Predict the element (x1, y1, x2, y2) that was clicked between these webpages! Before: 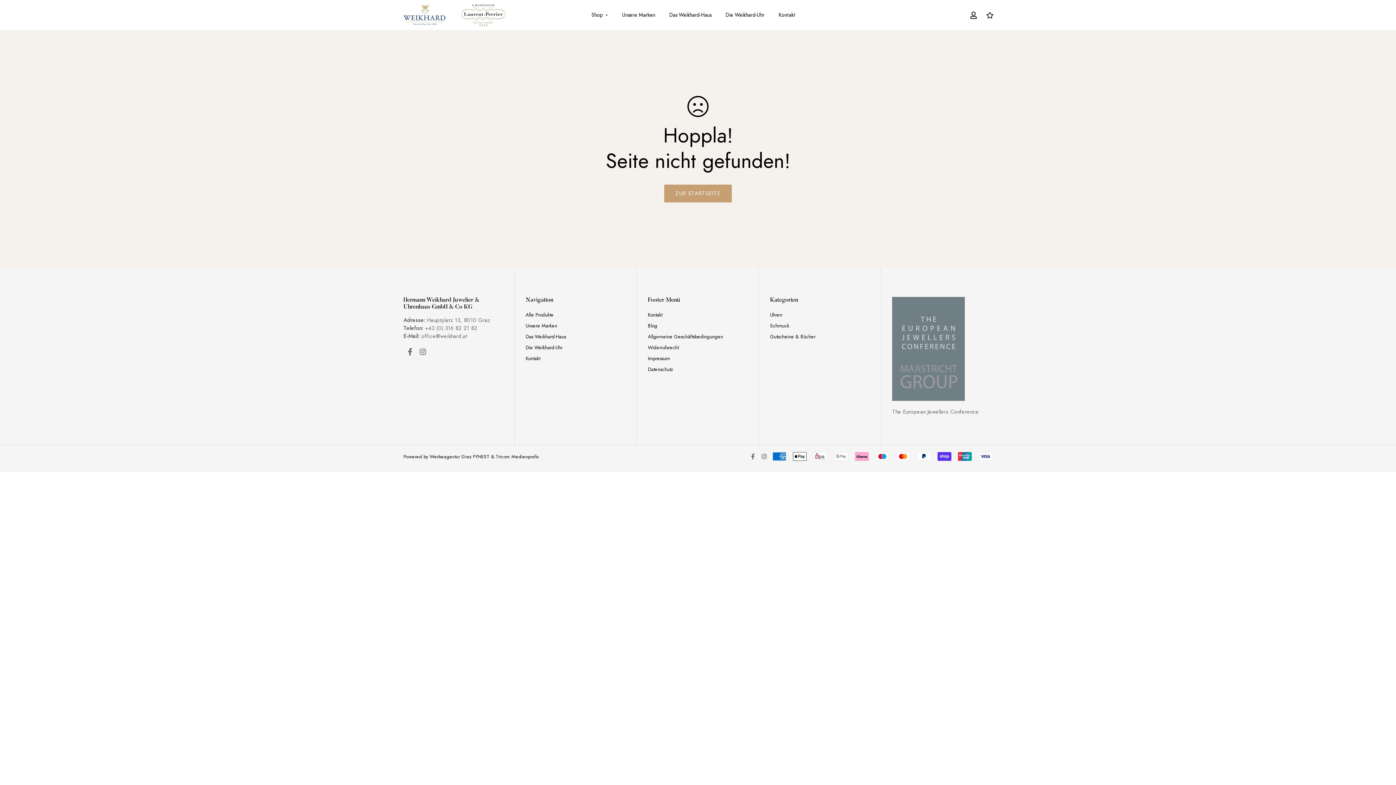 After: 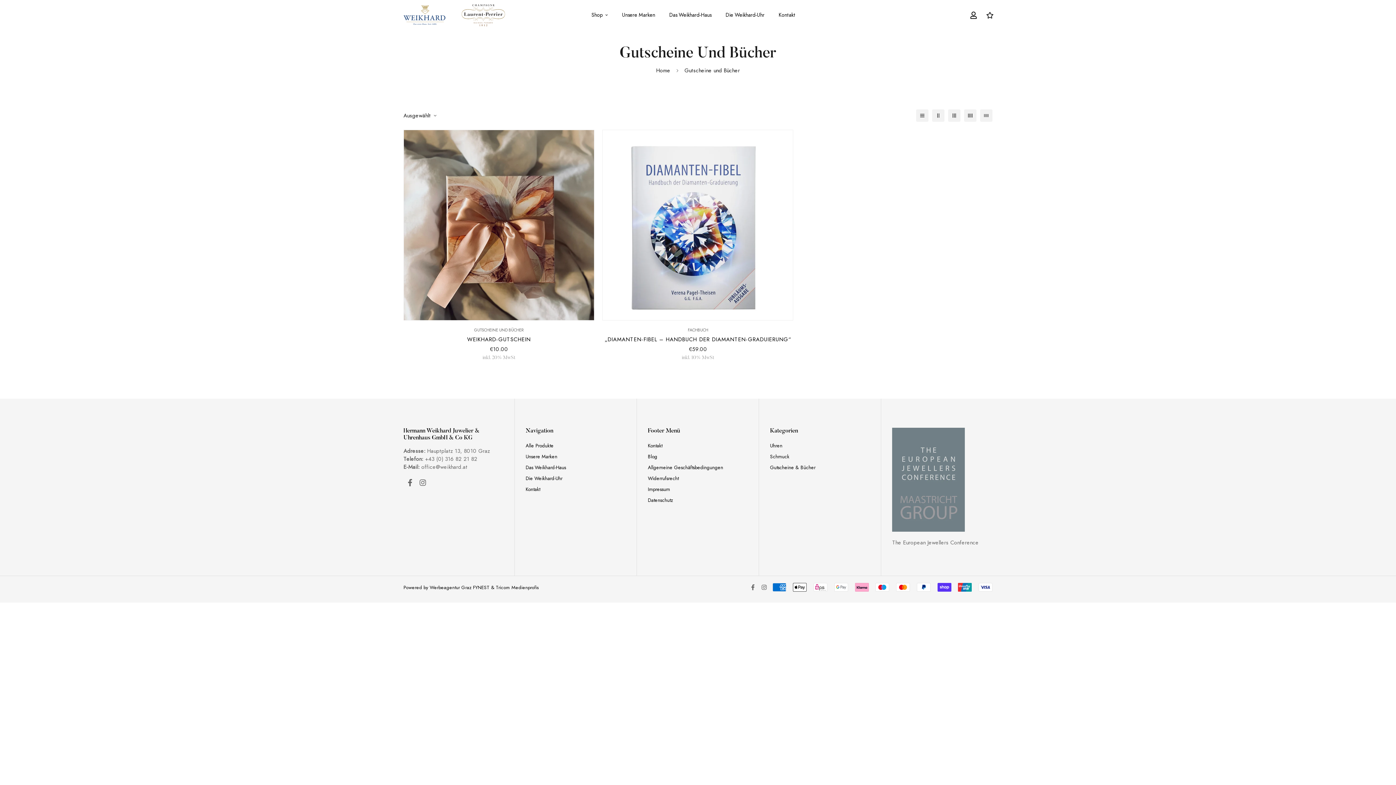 Action: label: Gutscheine & Bücher bbox: (770, 332, 815, 341)